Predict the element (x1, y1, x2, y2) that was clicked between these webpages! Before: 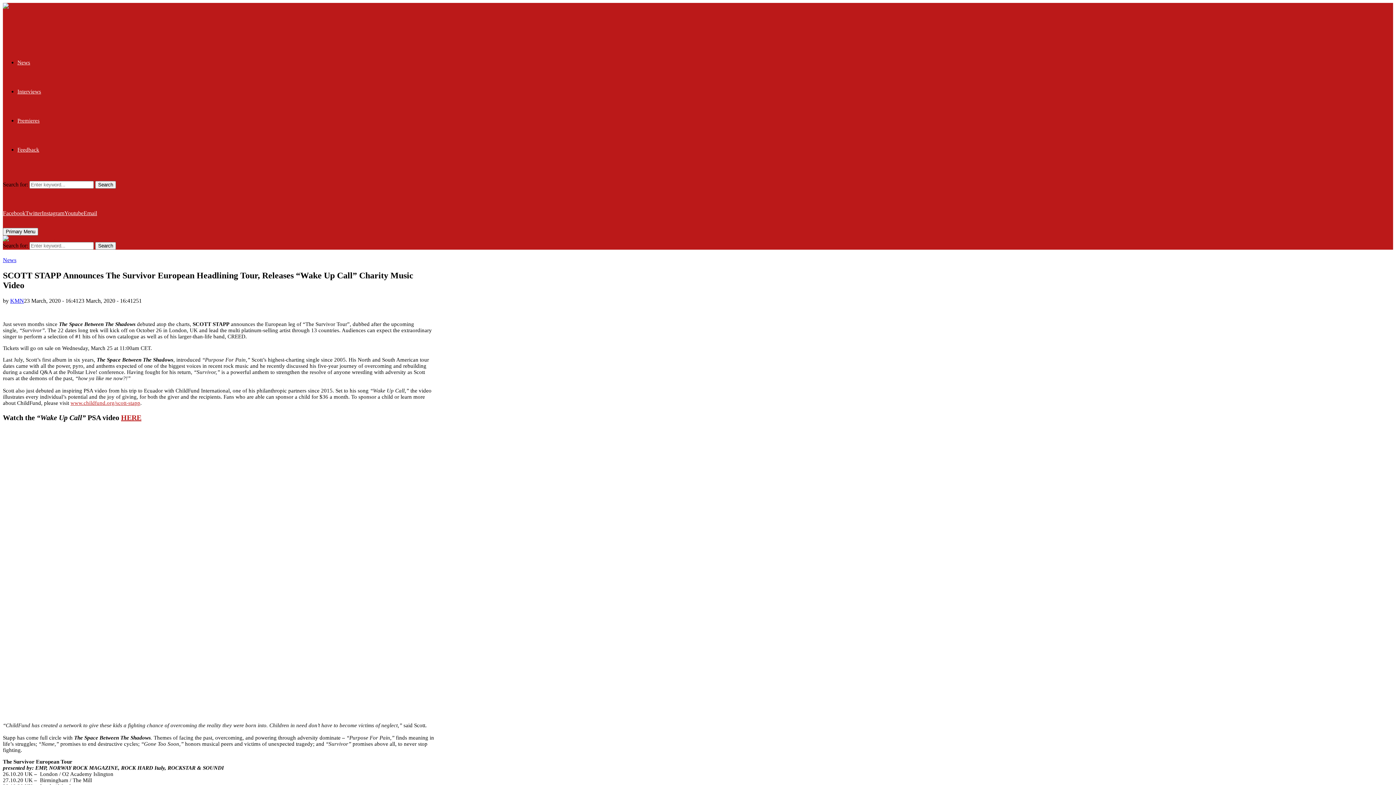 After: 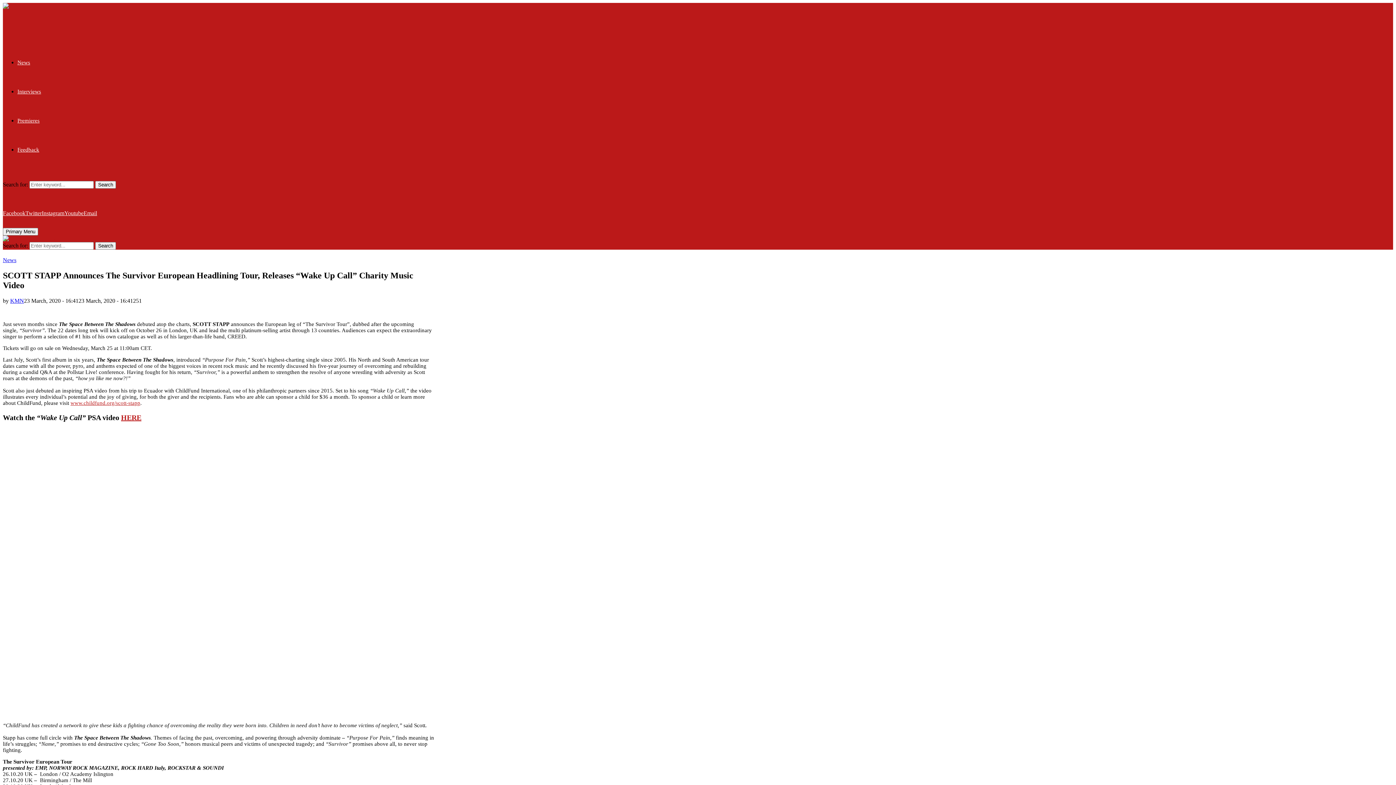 Action: label: HERE (opens in a new tab) bbox: (121, 413, 141, 421)